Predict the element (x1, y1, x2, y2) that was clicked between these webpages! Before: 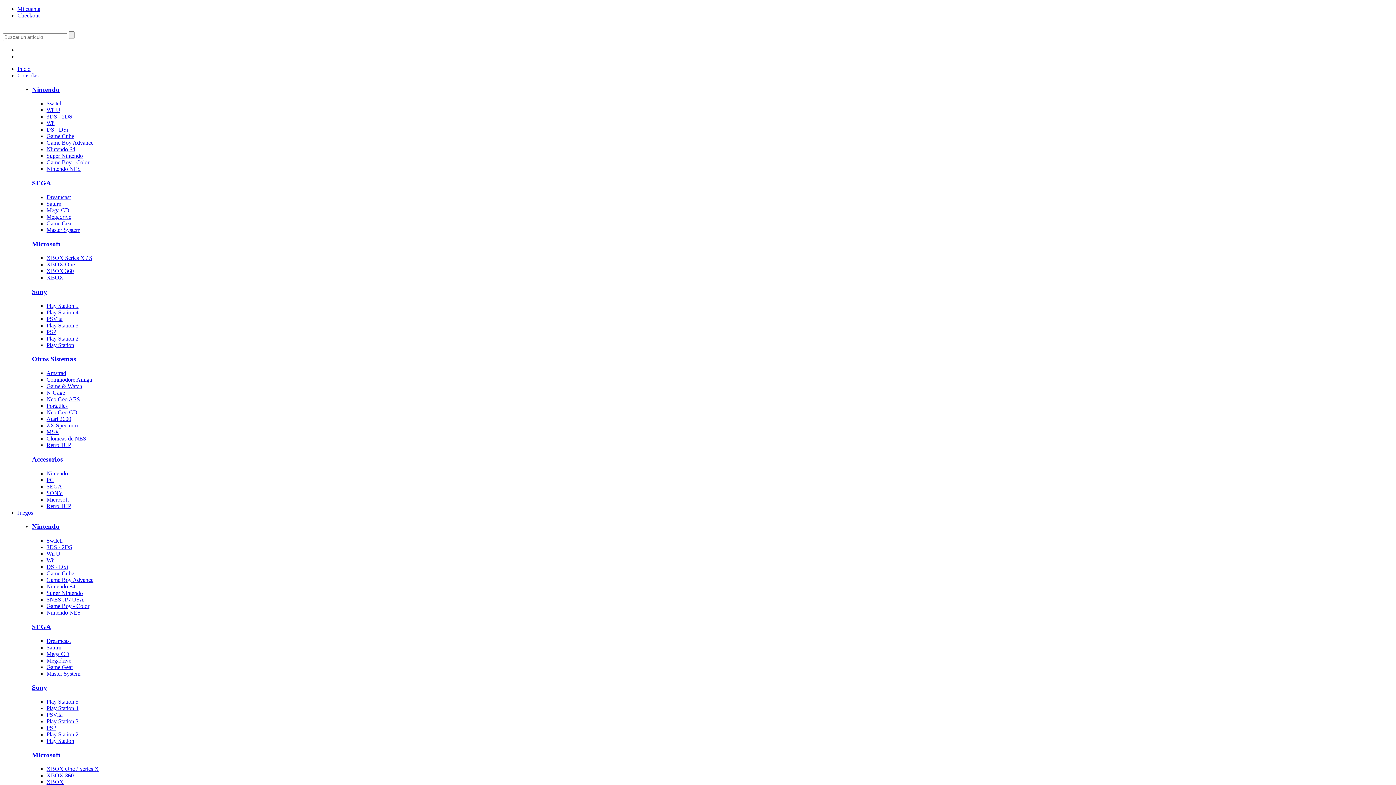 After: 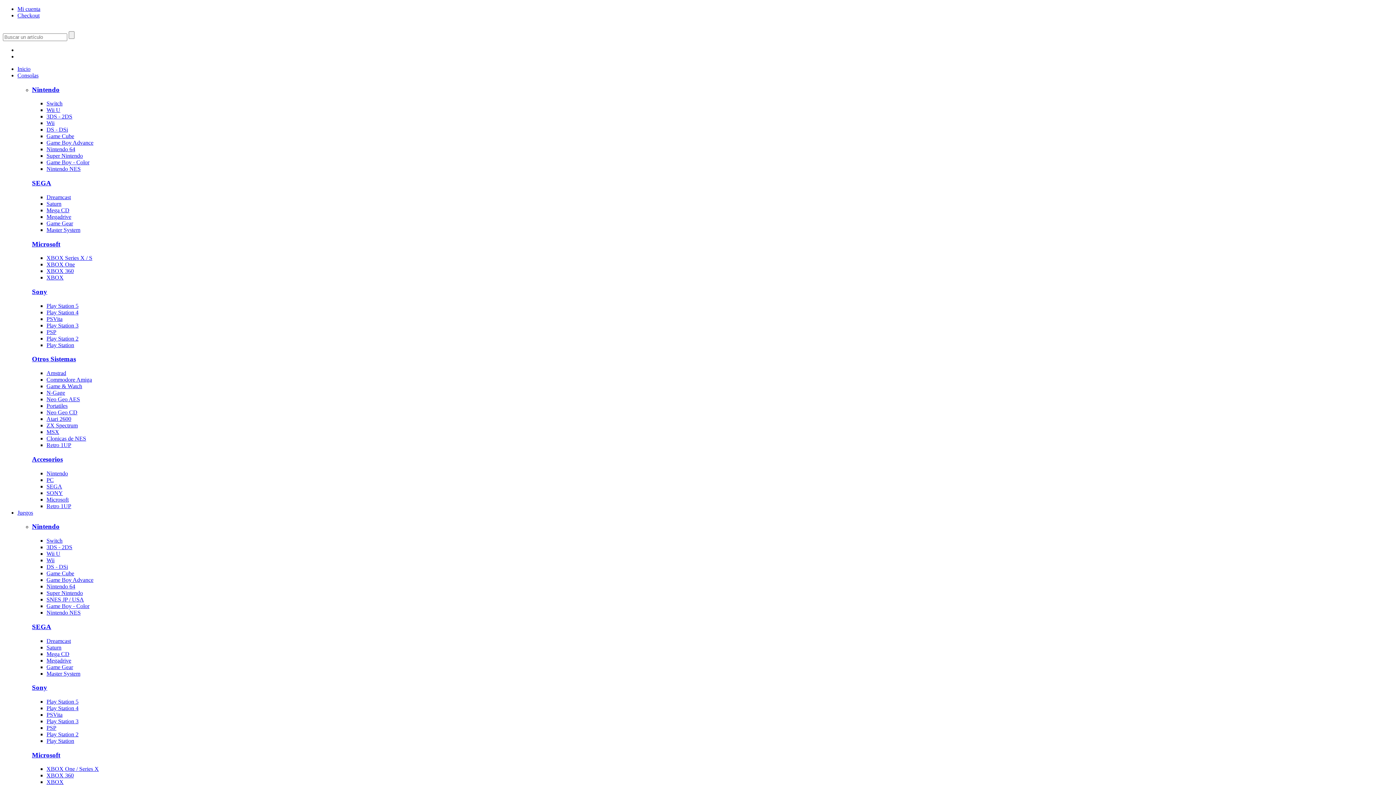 Action: label: Game Gear bbox: (46, 220, 73, 226)